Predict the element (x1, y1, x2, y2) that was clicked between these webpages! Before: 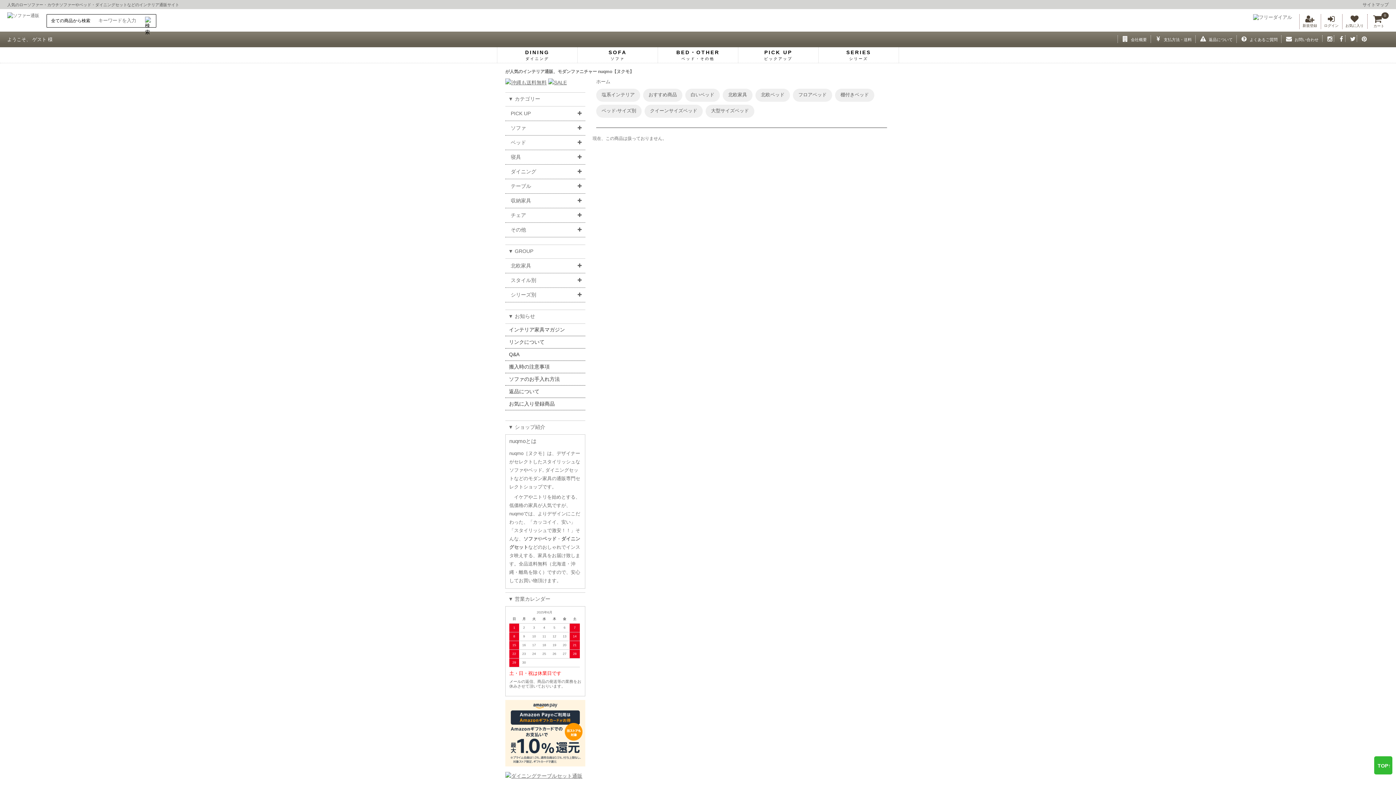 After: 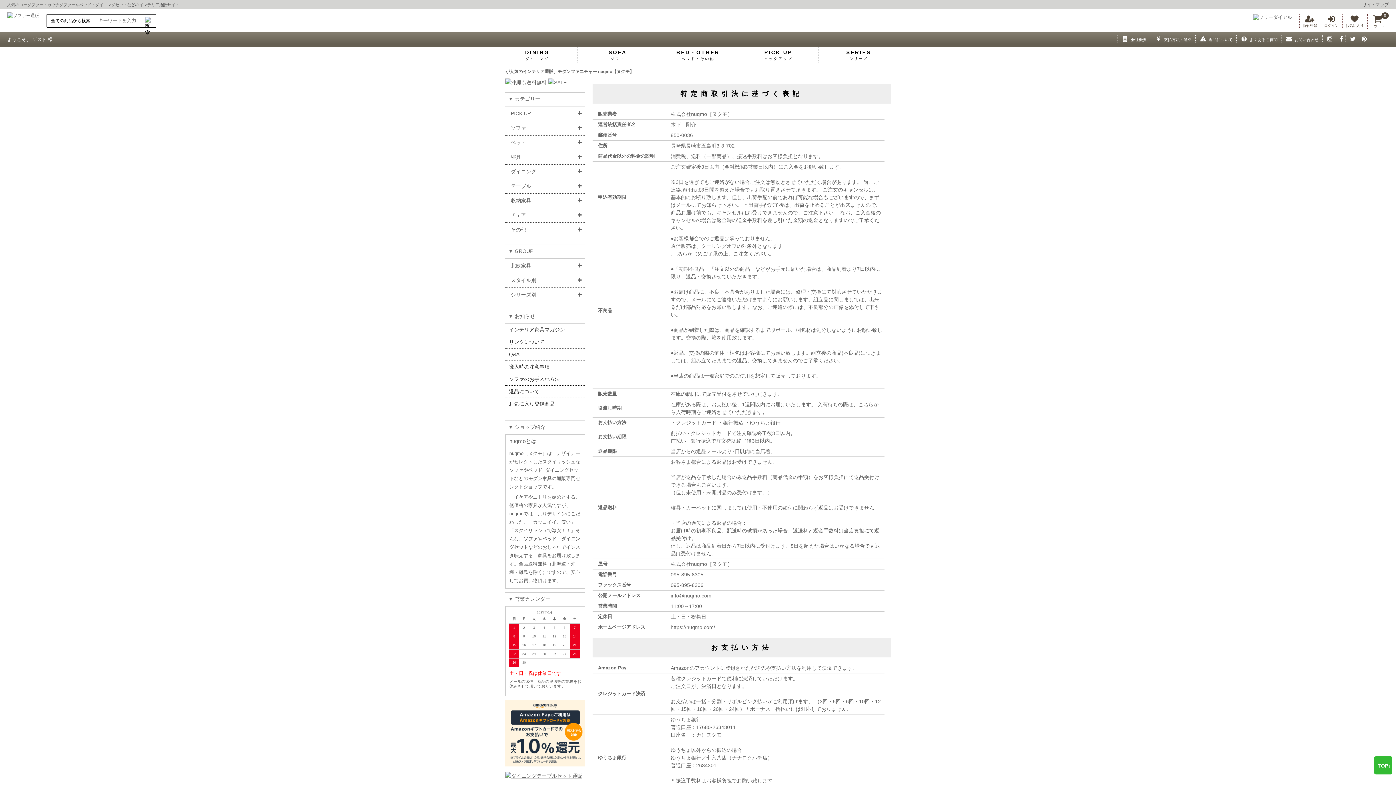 Action: label: 会社概要 bbox: (1118, 36, 1129, 41)